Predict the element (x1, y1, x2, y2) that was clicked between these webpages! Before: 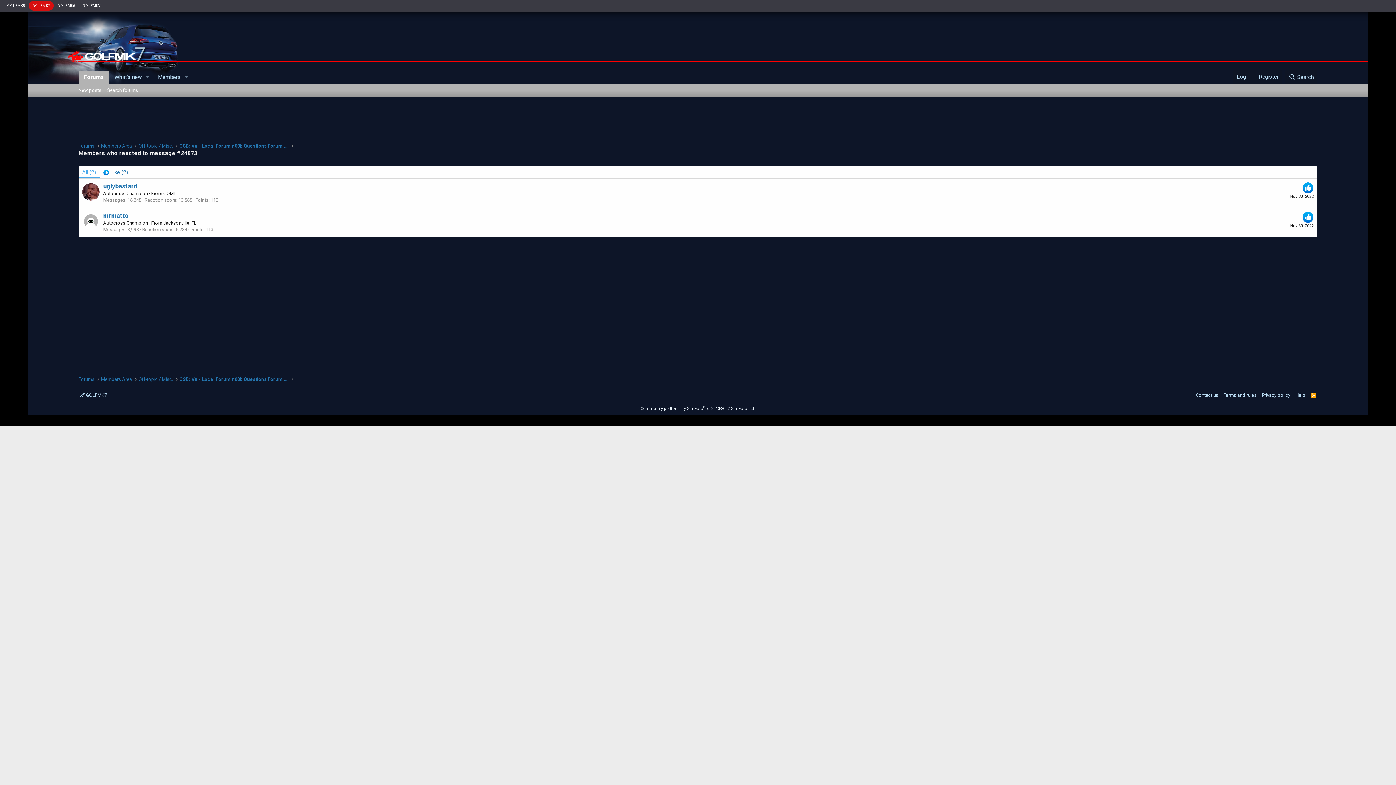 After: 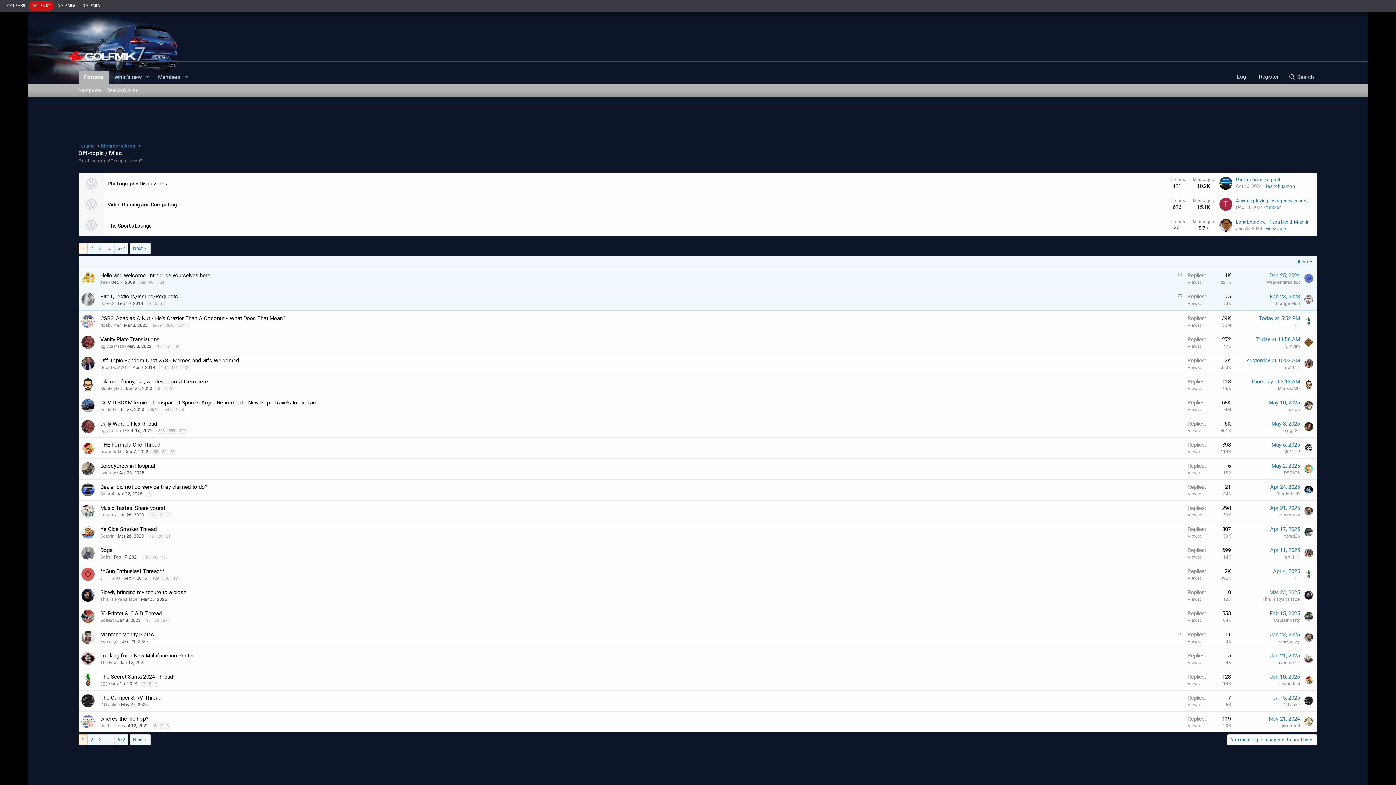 Action: label: Off-topic / Misc. bbox: (138, 142, 173, 149)